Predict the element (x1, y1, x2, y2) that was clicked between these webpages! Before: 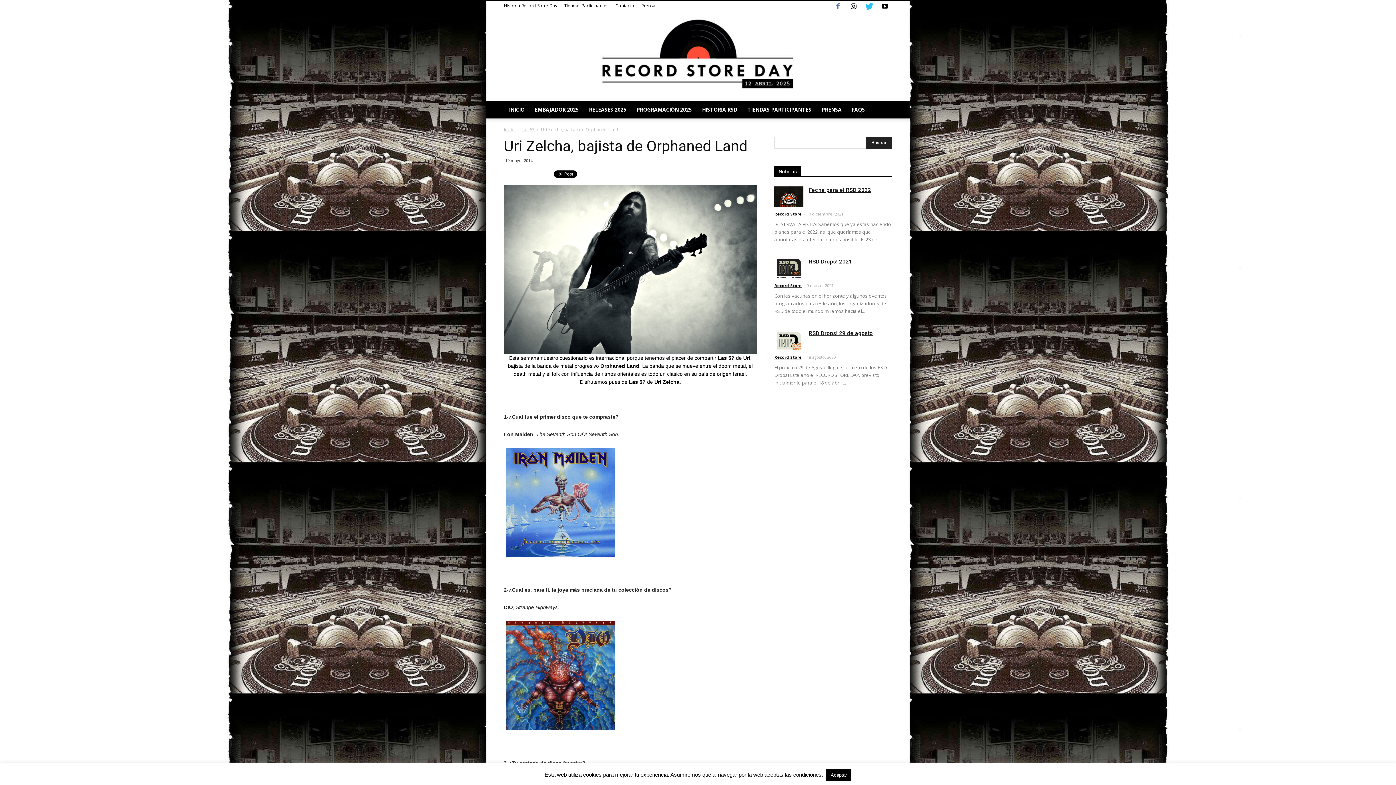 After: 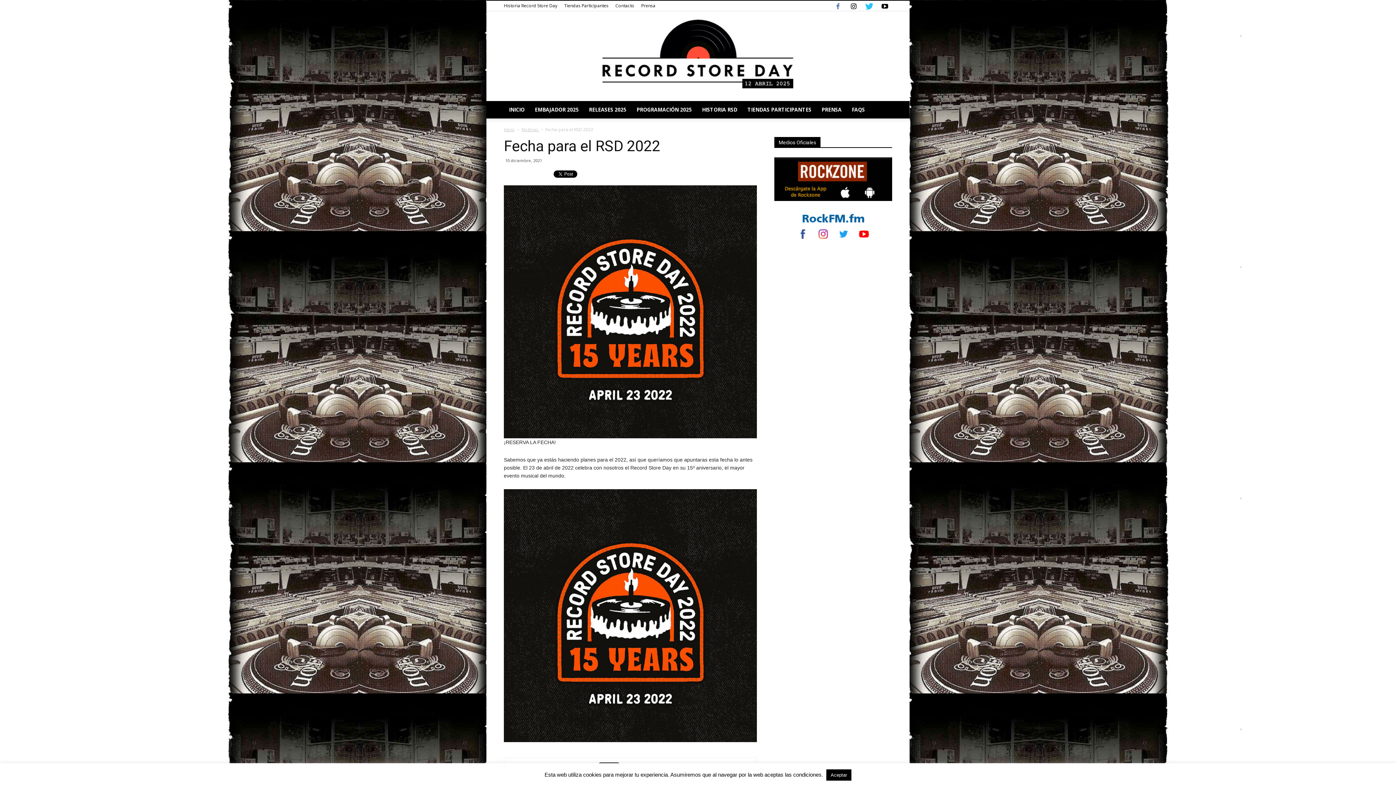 Action: label: Fecha para el RSD 2022 bbox: (809, 186, 871, 193)